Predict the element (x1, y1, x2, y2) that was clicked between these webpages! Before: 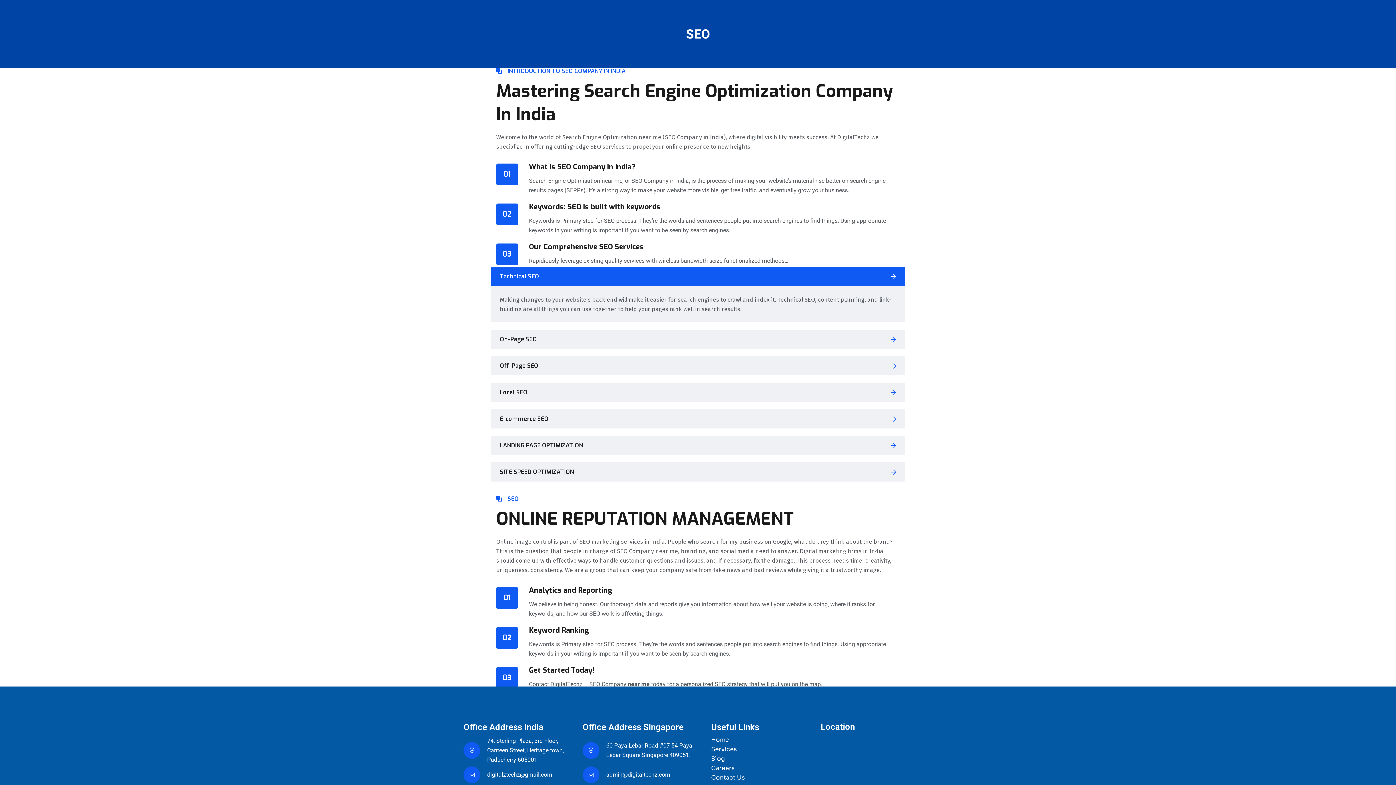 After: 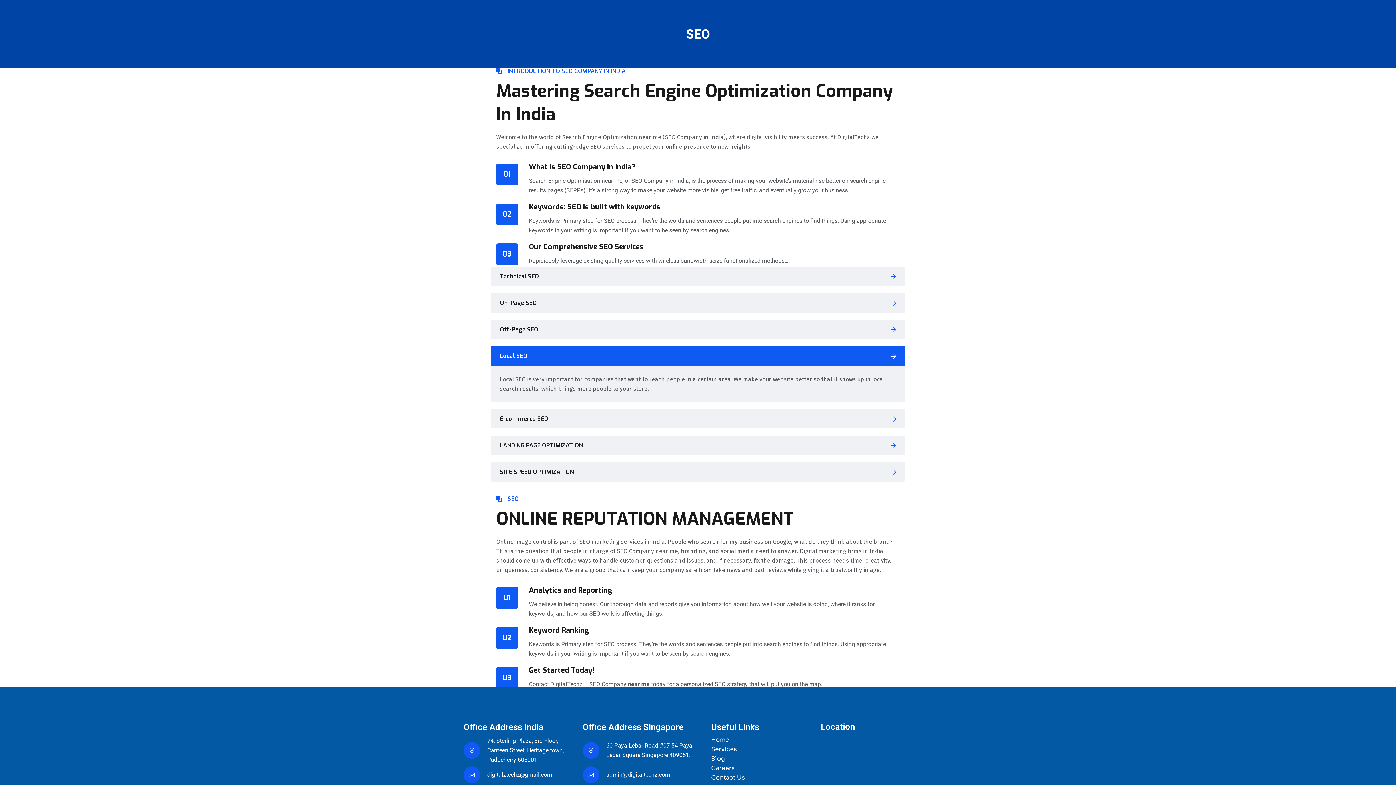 Action: bbox: (490, 382, 905, 402) label: Local SEO